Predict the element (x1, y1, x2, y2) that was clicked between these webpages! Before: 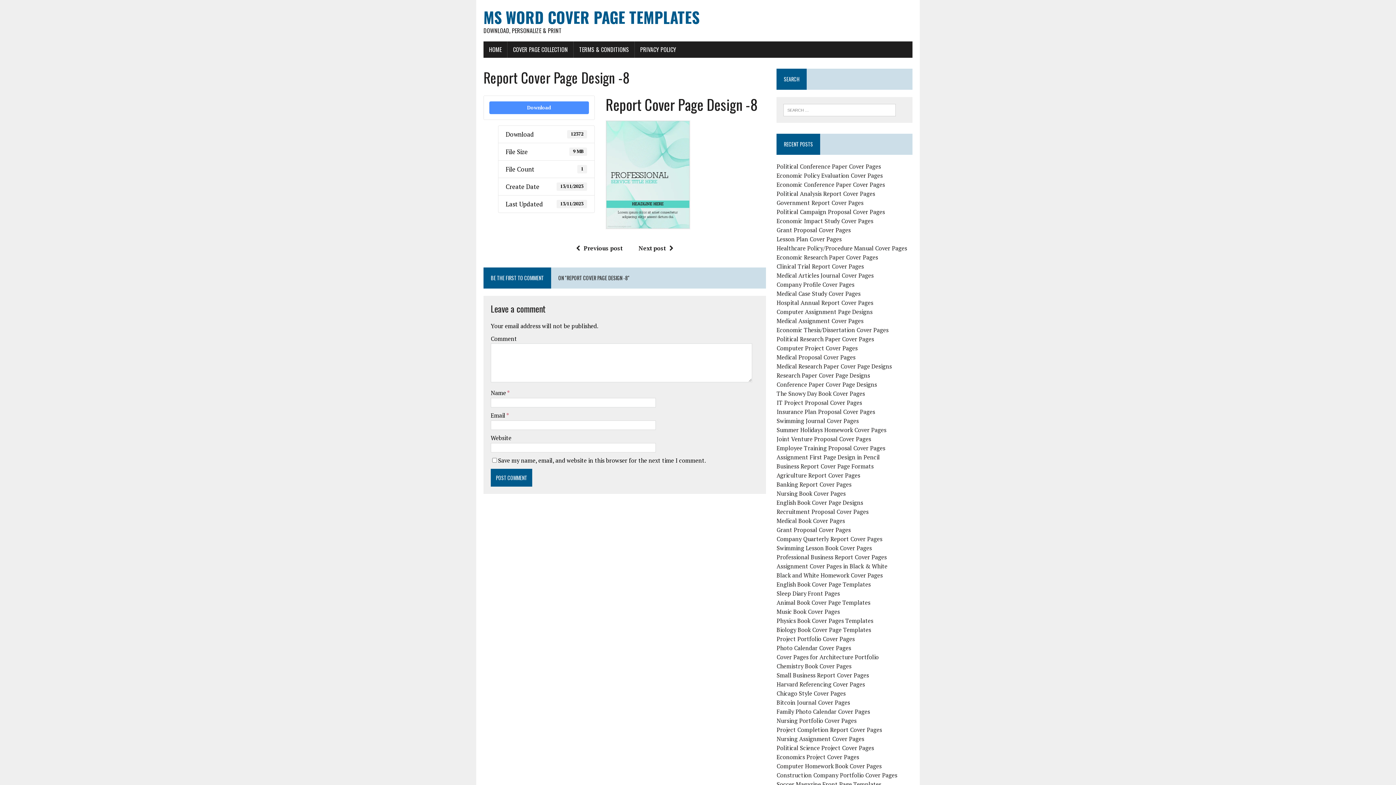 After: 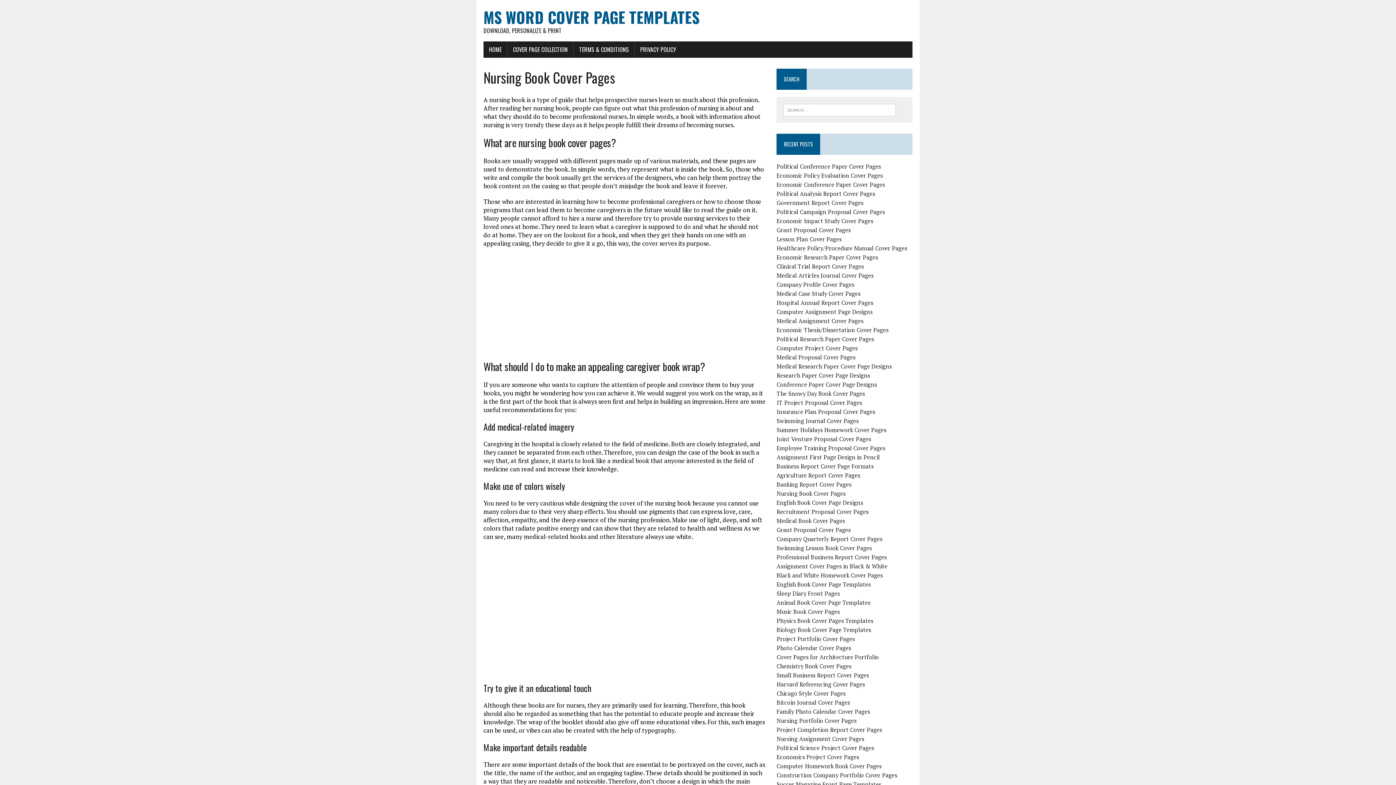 Action: label: Nursing Book Cover Pages bbox: (776, 489, 845, 497)